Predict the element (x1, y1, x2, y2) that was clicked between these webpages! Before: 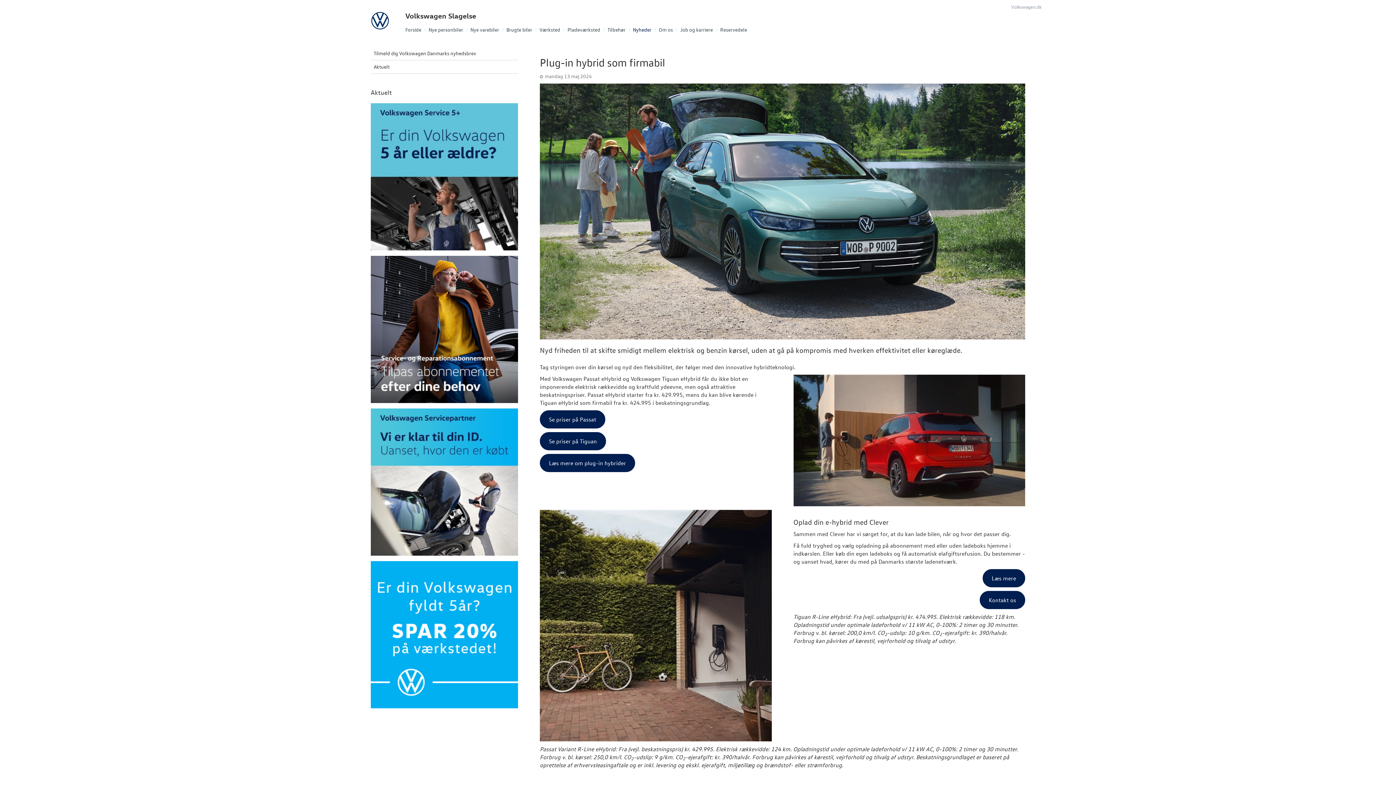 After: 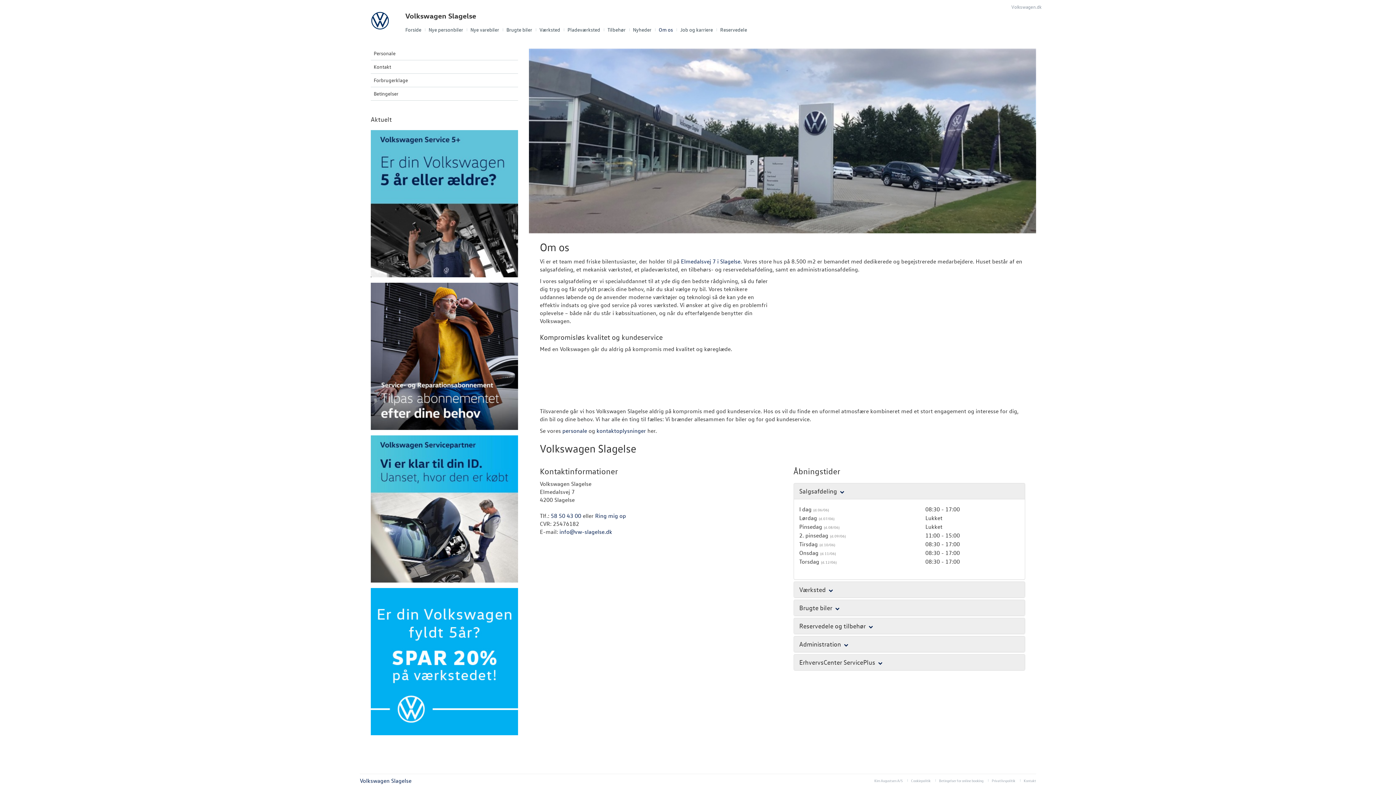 Action: bbox: (655, 24, 676, 34) label: Om os